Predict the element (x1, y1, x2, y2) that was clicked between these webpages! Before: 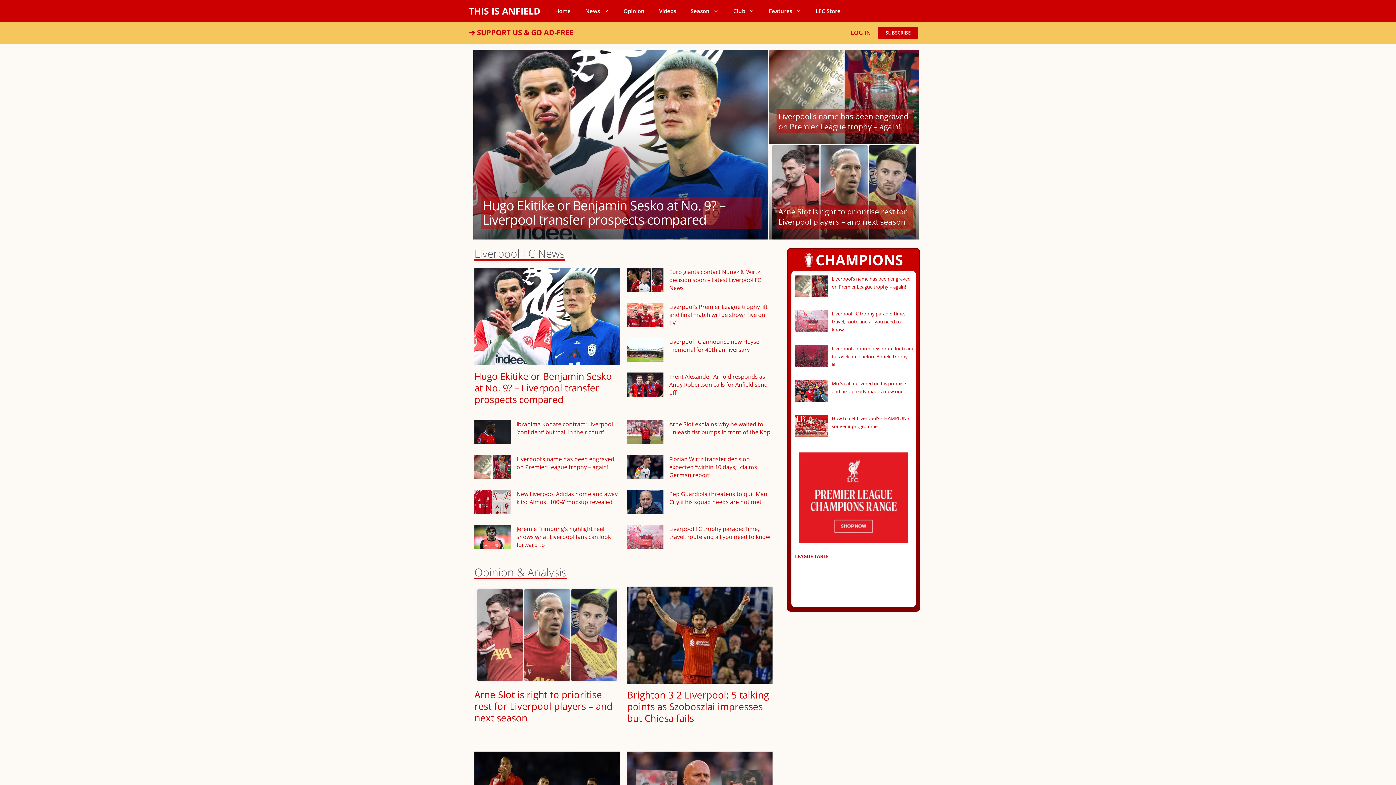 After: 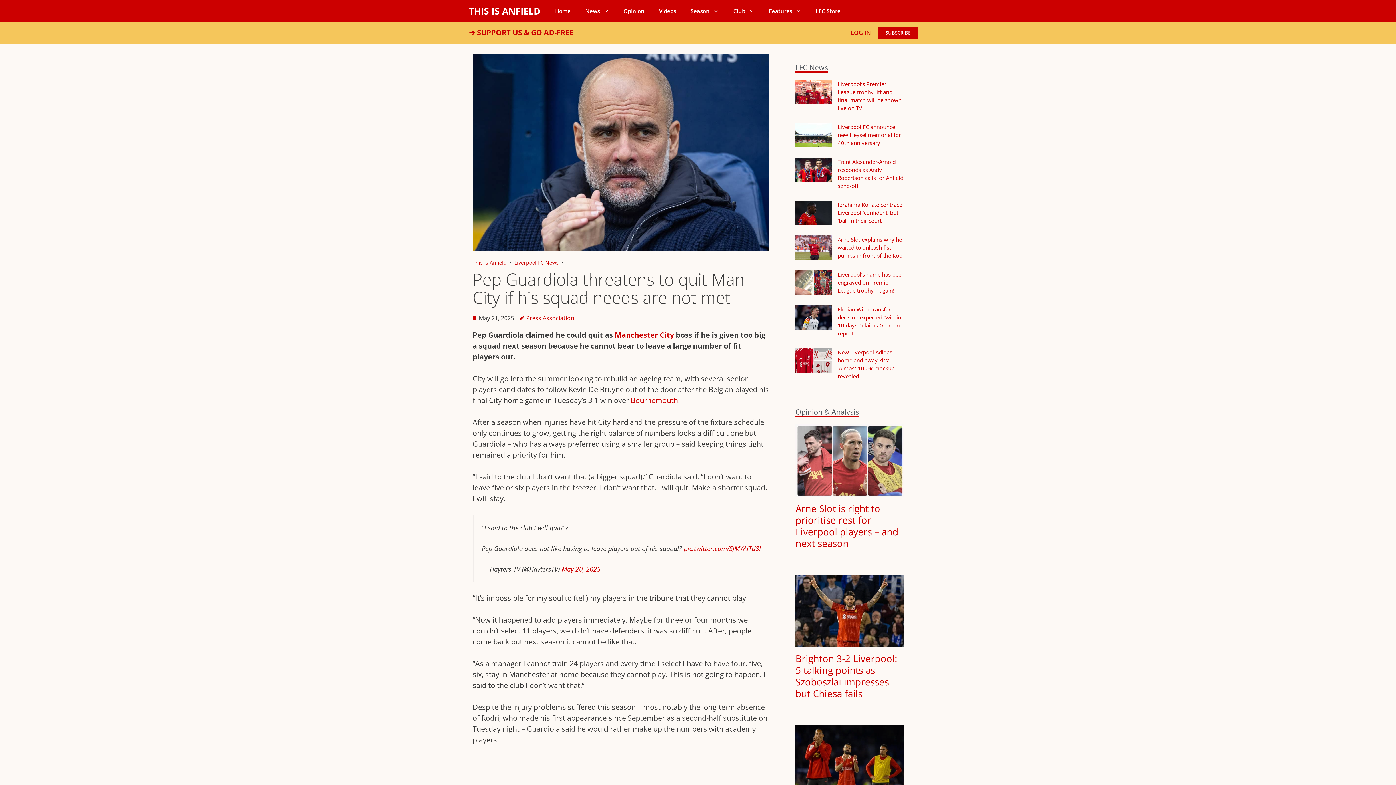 Action: bbox: (669, 490, 767, 506) label: Pep Guardiola threatens to quit Man City if his squad needs are not met